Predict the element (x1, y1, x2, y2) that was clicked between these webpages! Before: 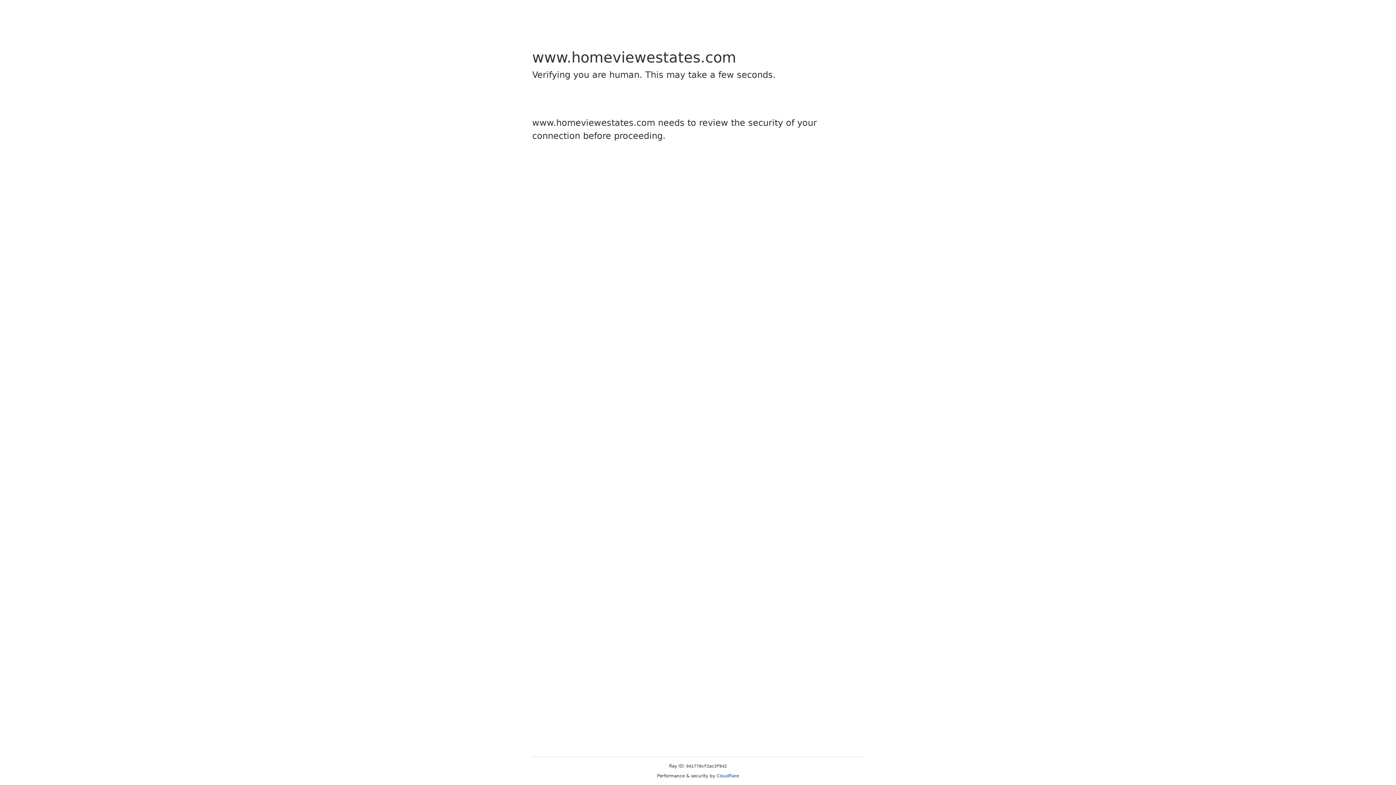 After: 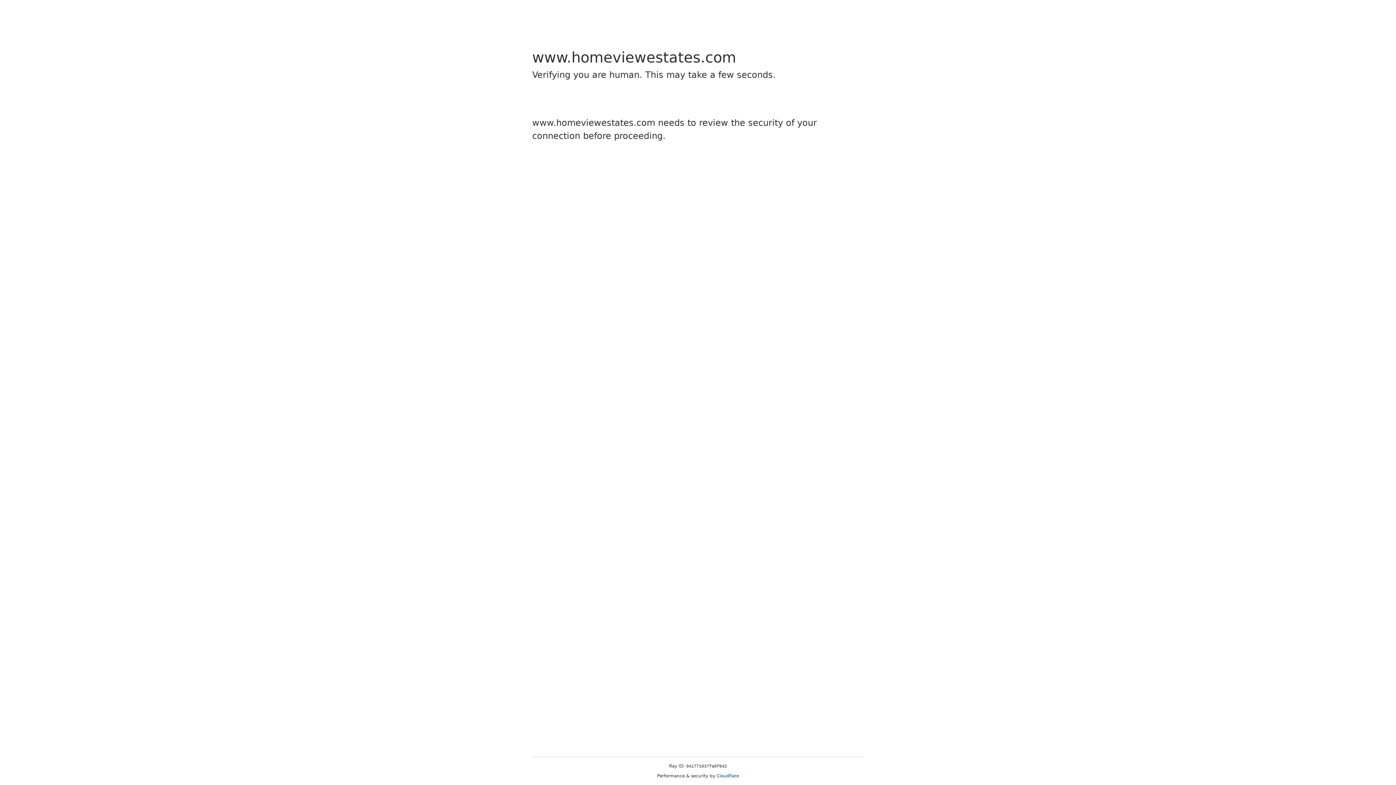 Action: bbox: (716, 773, 739, 778) label: Cloudflare